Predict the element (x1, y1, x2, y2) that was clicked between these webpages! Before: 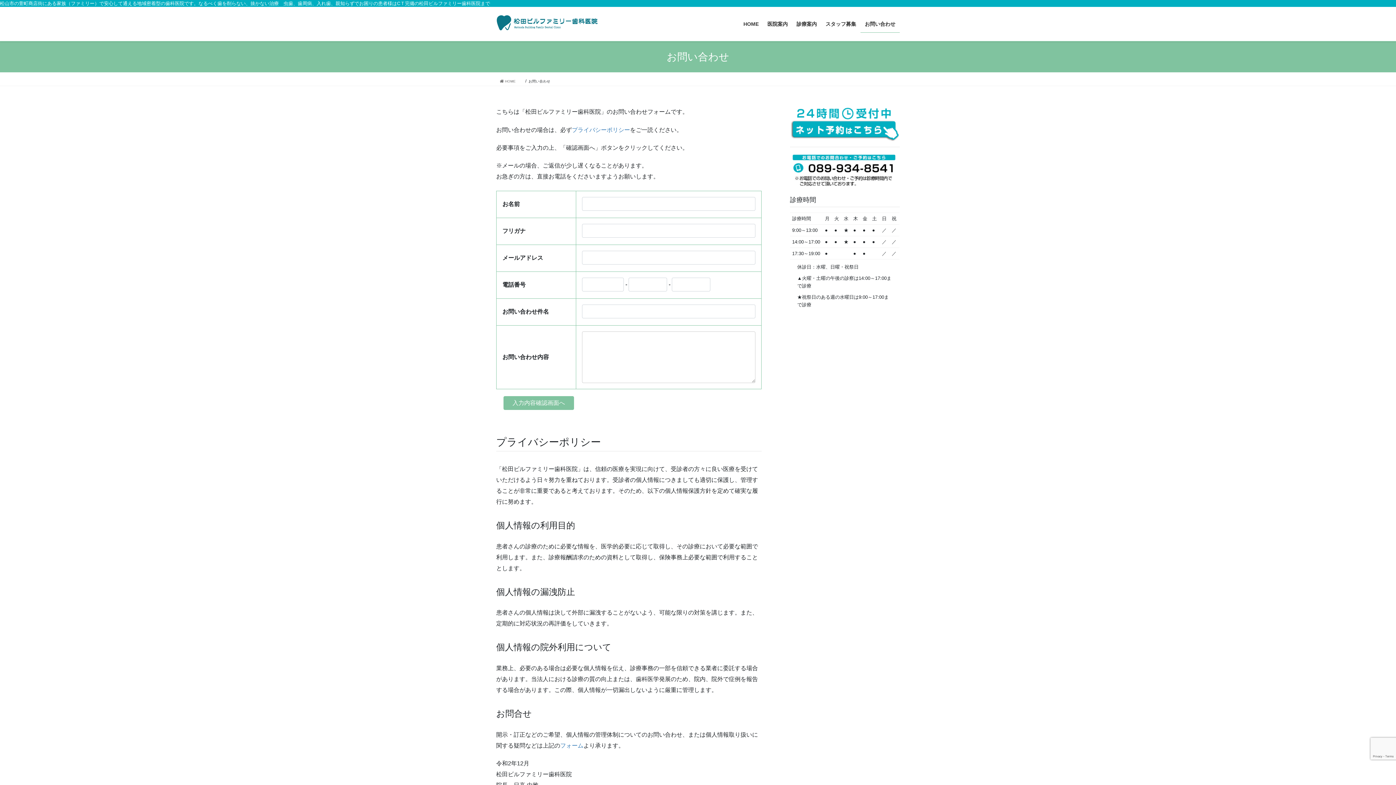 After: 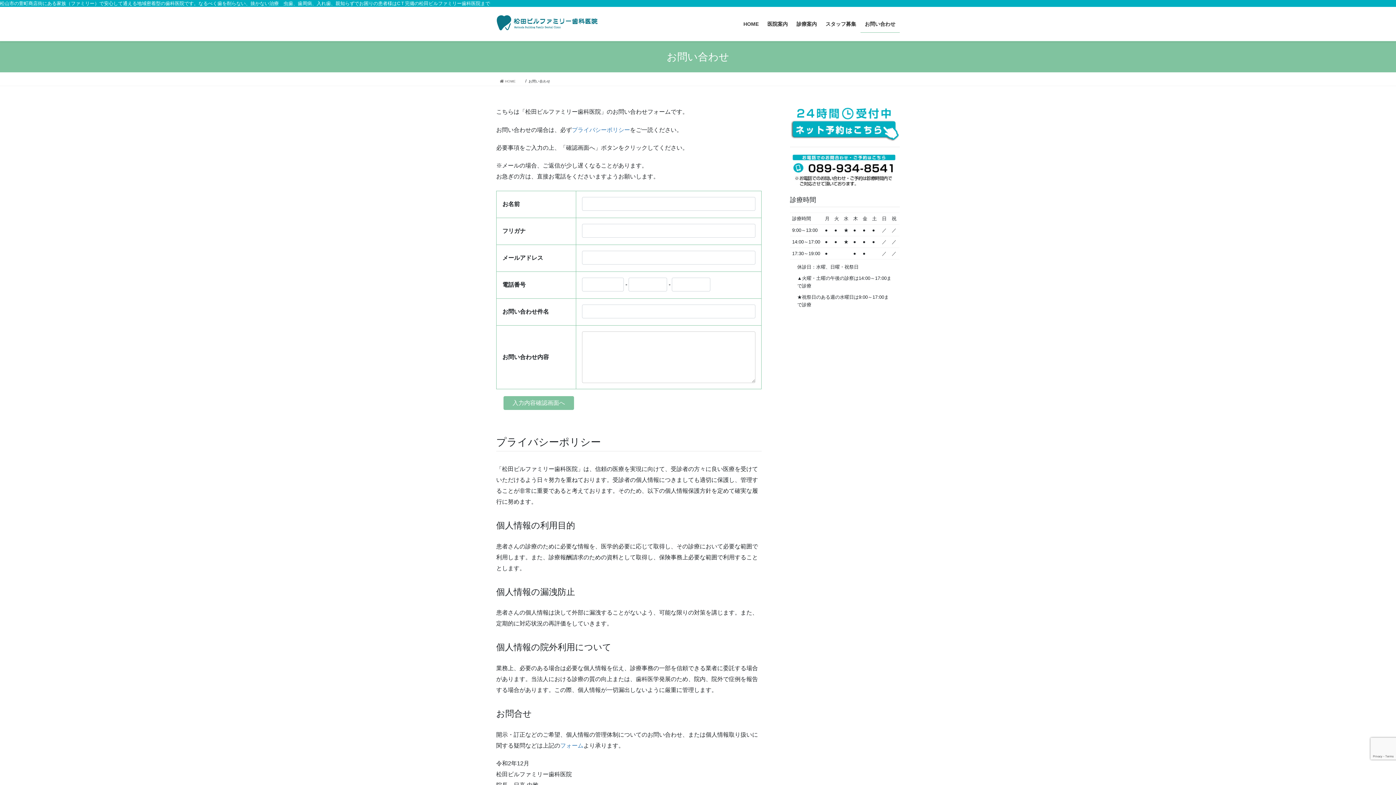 Action: bbox: (860, 15, 900, 32) label: お問い合わせ